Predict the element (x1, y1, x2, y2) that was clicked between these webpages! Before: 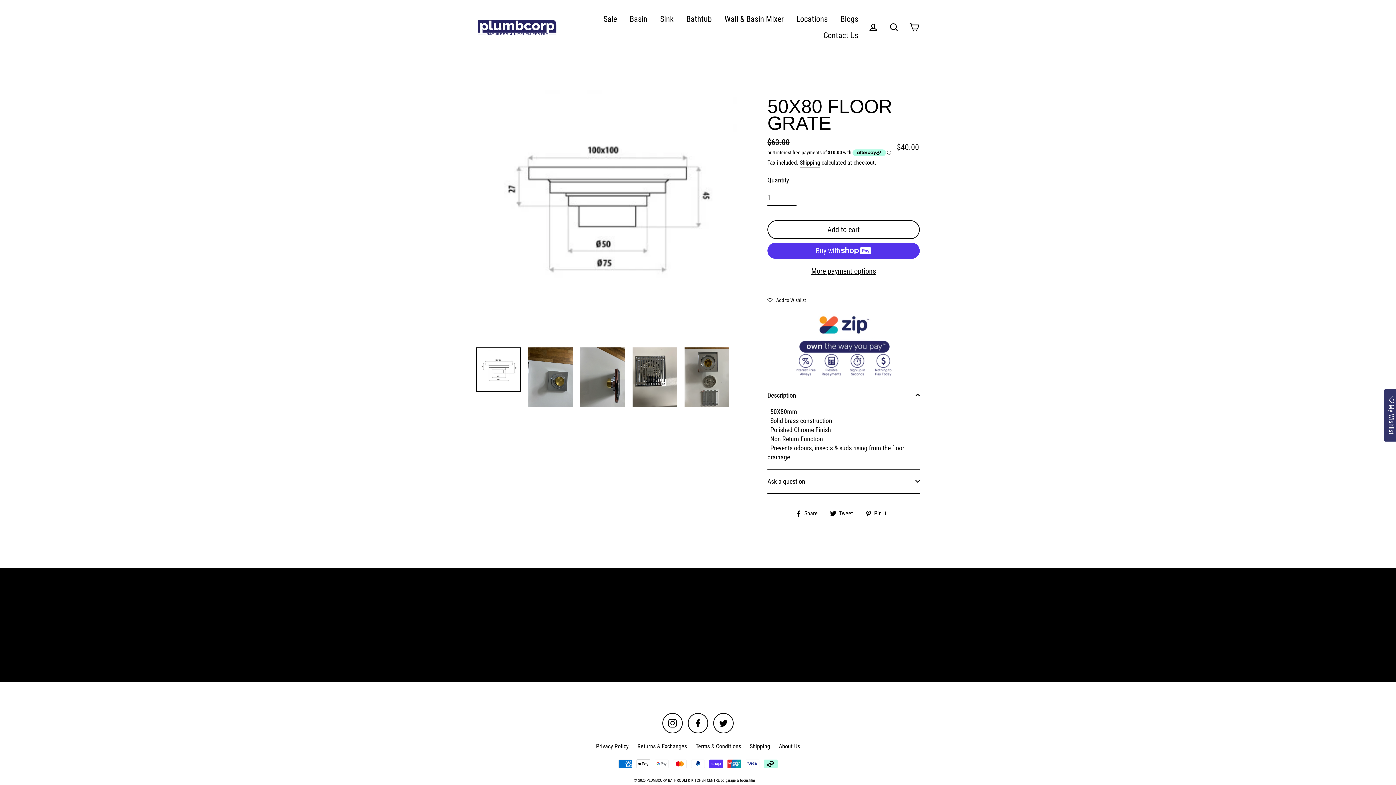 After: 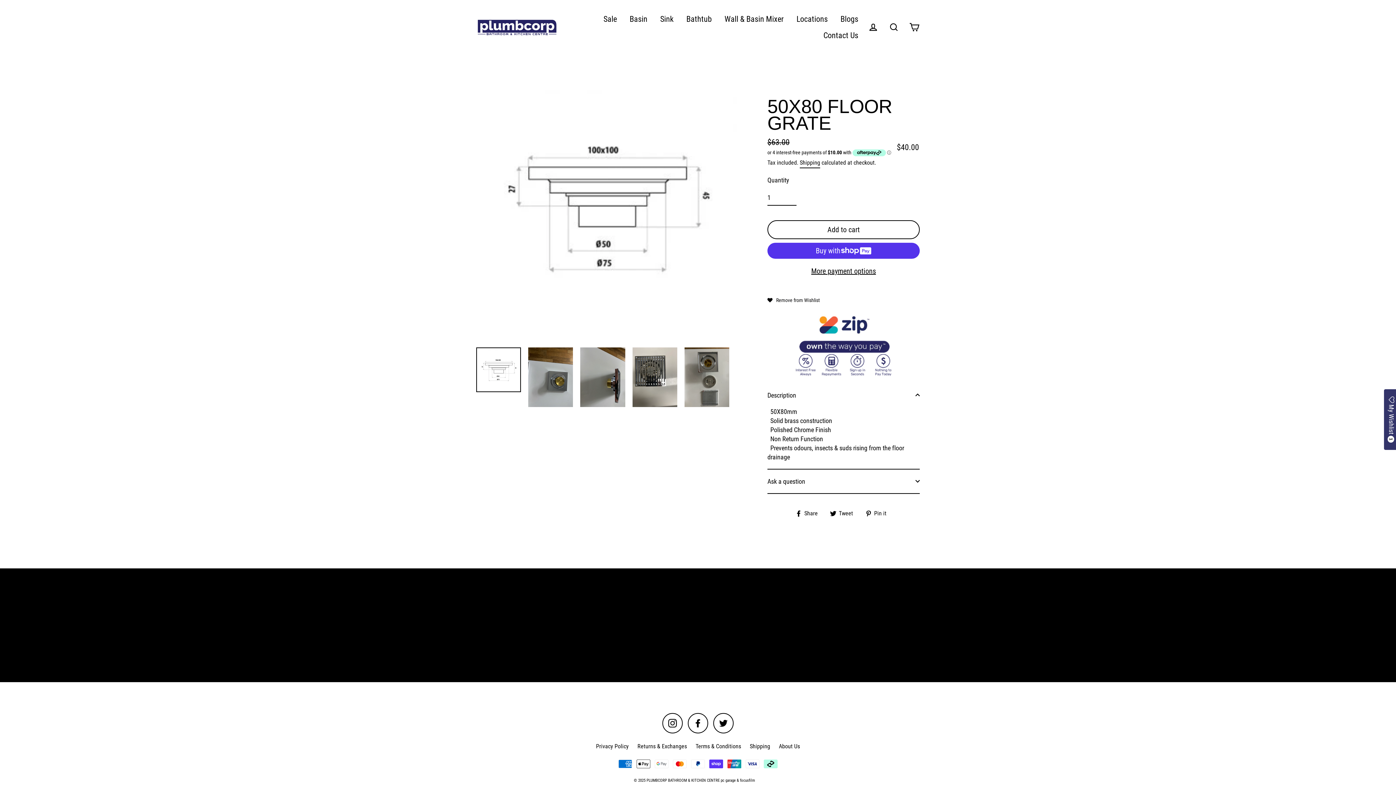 Action: label: Add to Wishlist bbox: (767, 291, 806, 309)